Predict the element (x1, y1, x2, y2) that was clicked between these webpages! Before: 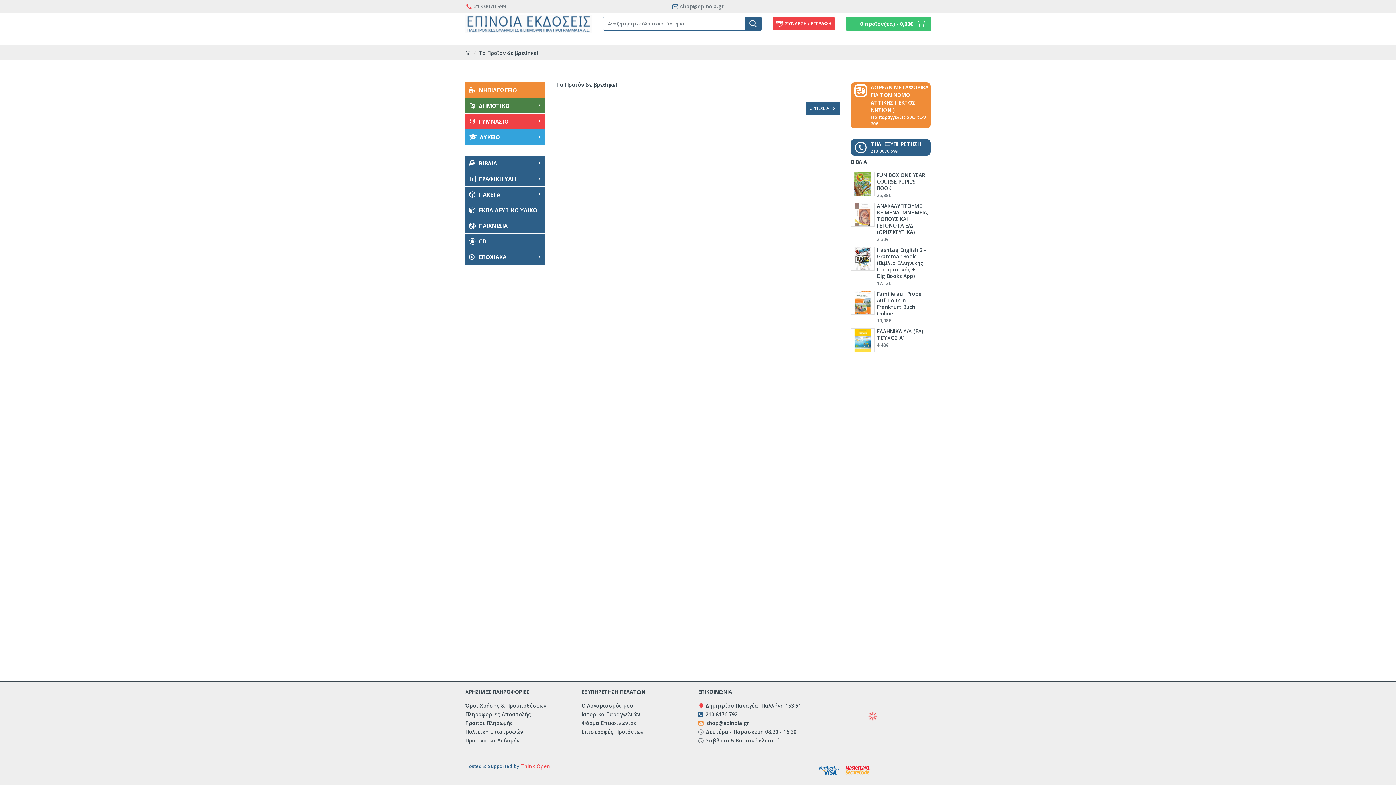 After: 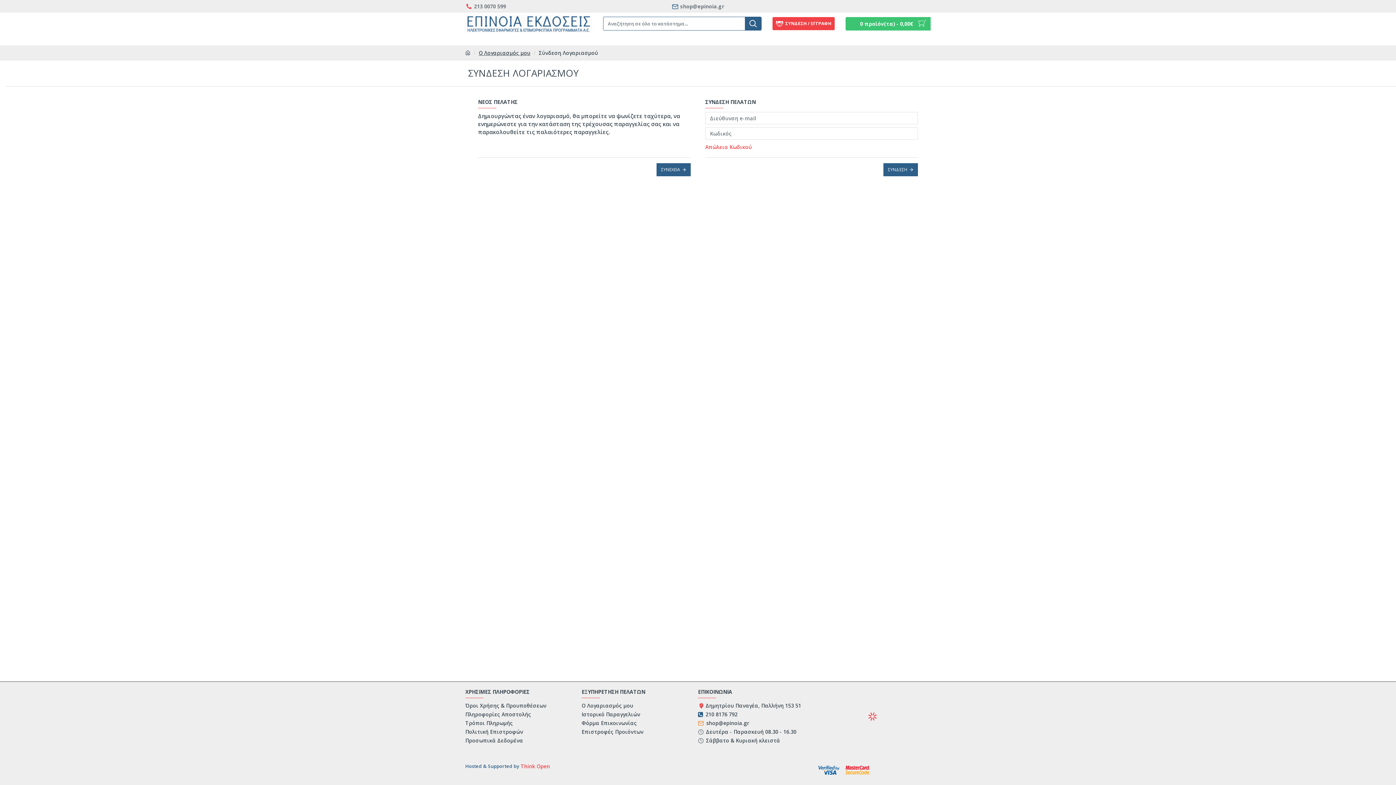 Action: label: Ο Λογαριασμός μου bbox: (581, 702, 633, 711)